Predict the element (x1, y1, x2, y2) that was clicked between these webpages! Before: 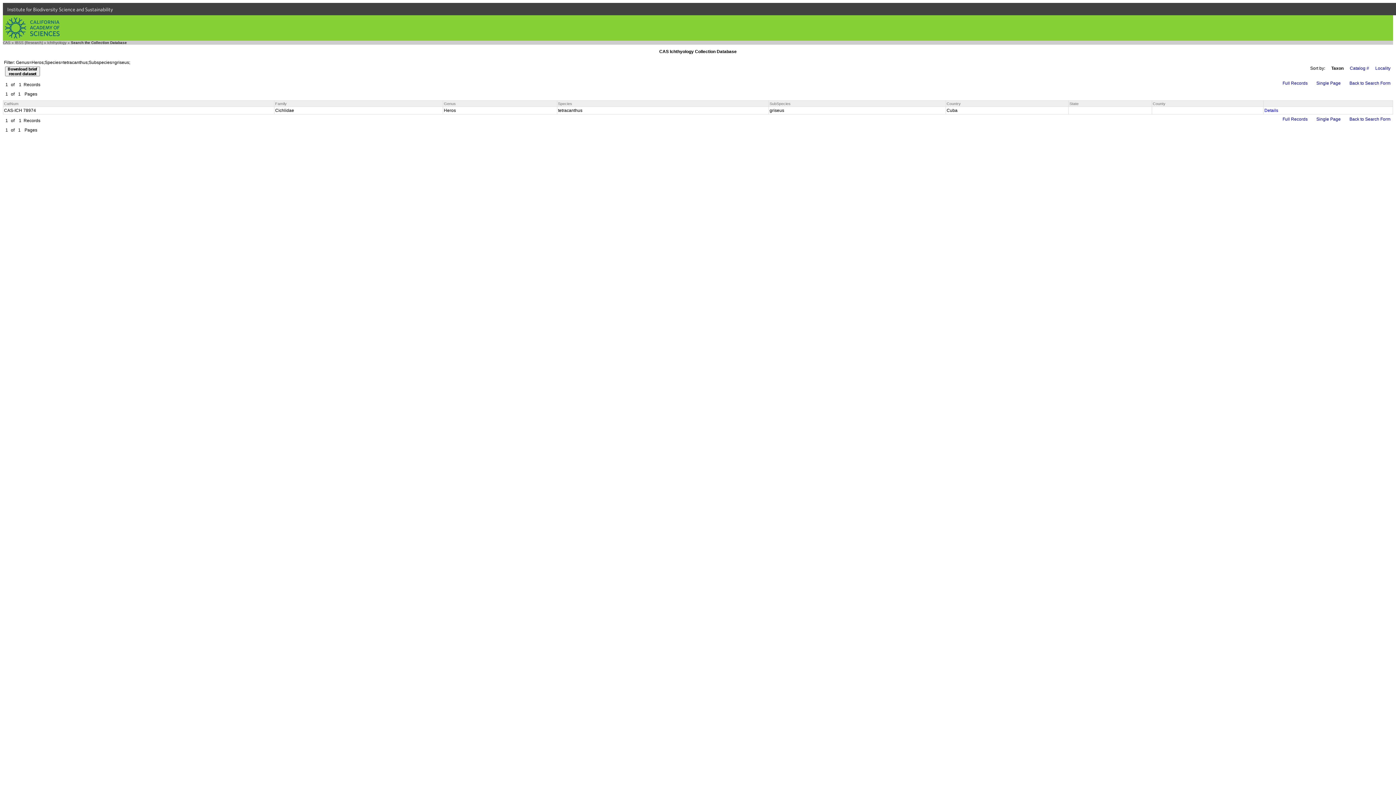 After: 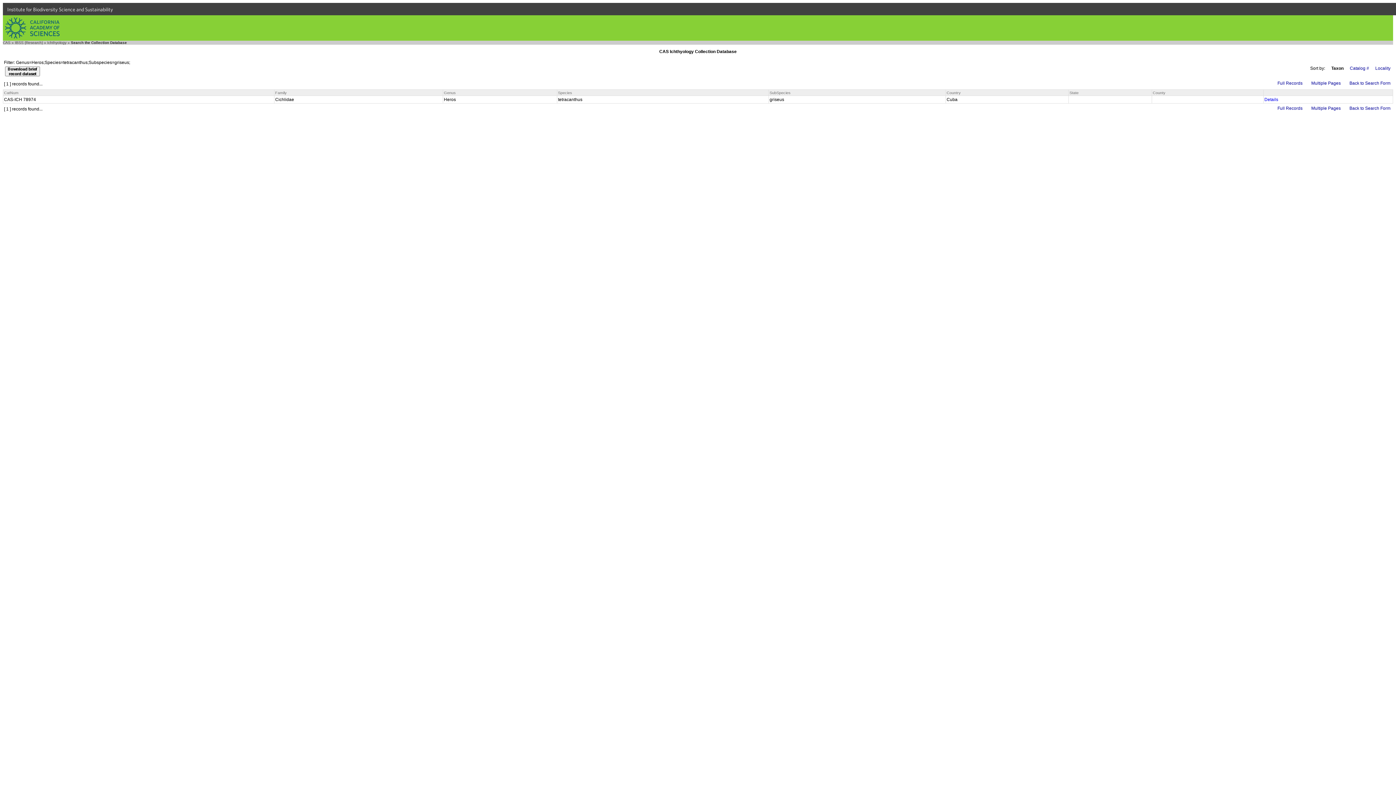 Action: label: Single Page bbox: (1315, 80, 1342, 86)